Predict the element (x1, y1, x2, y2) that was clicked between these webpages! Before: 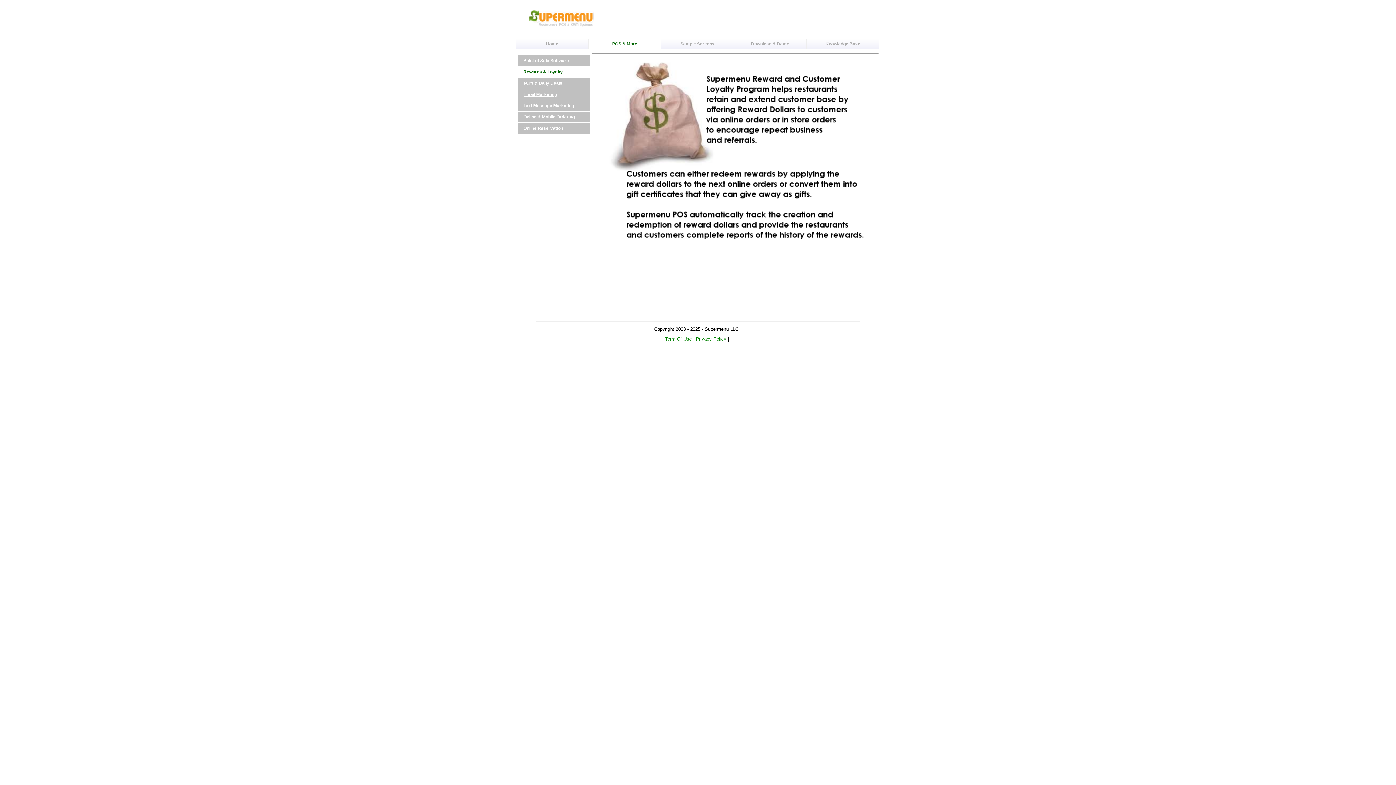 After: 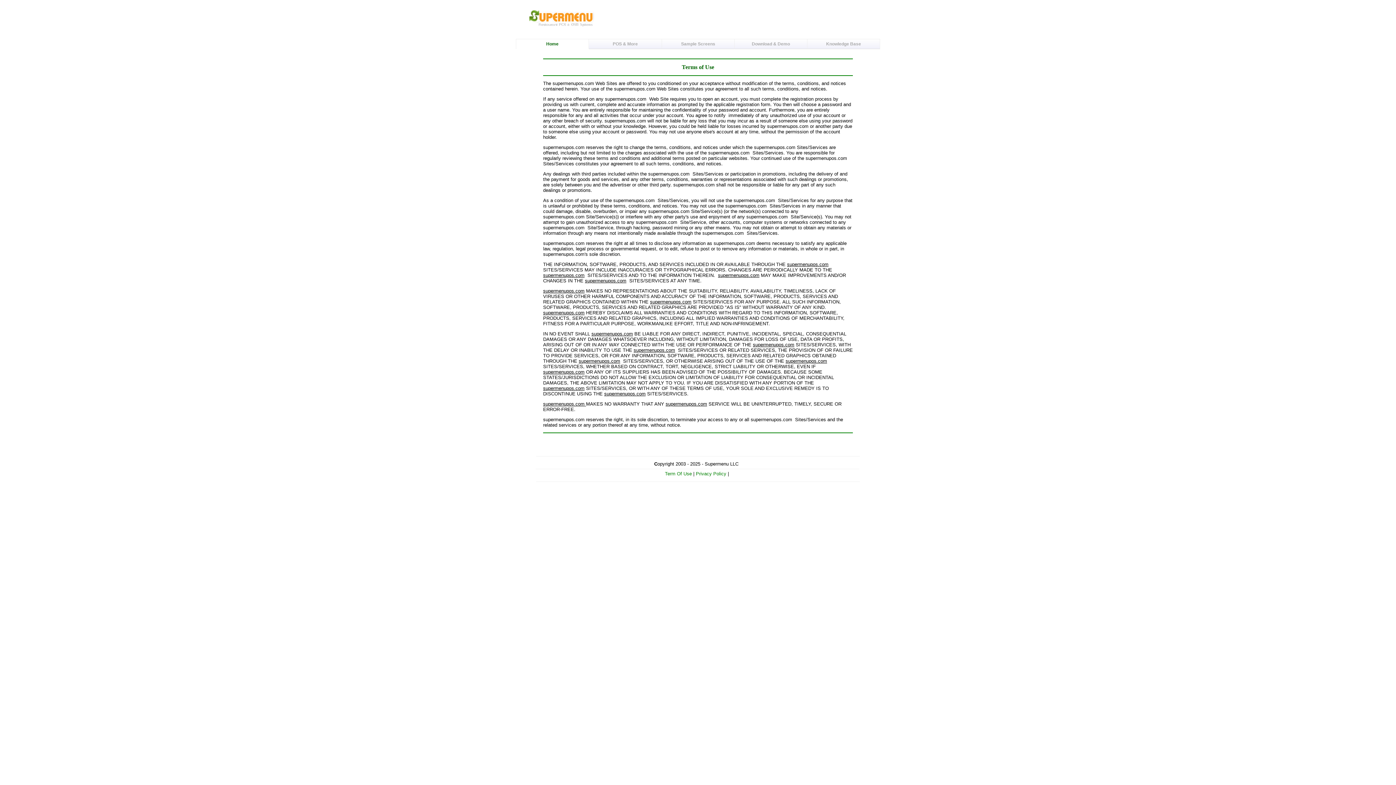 Action: label: Term Of Use bbox: (665, 336, 692, 341)